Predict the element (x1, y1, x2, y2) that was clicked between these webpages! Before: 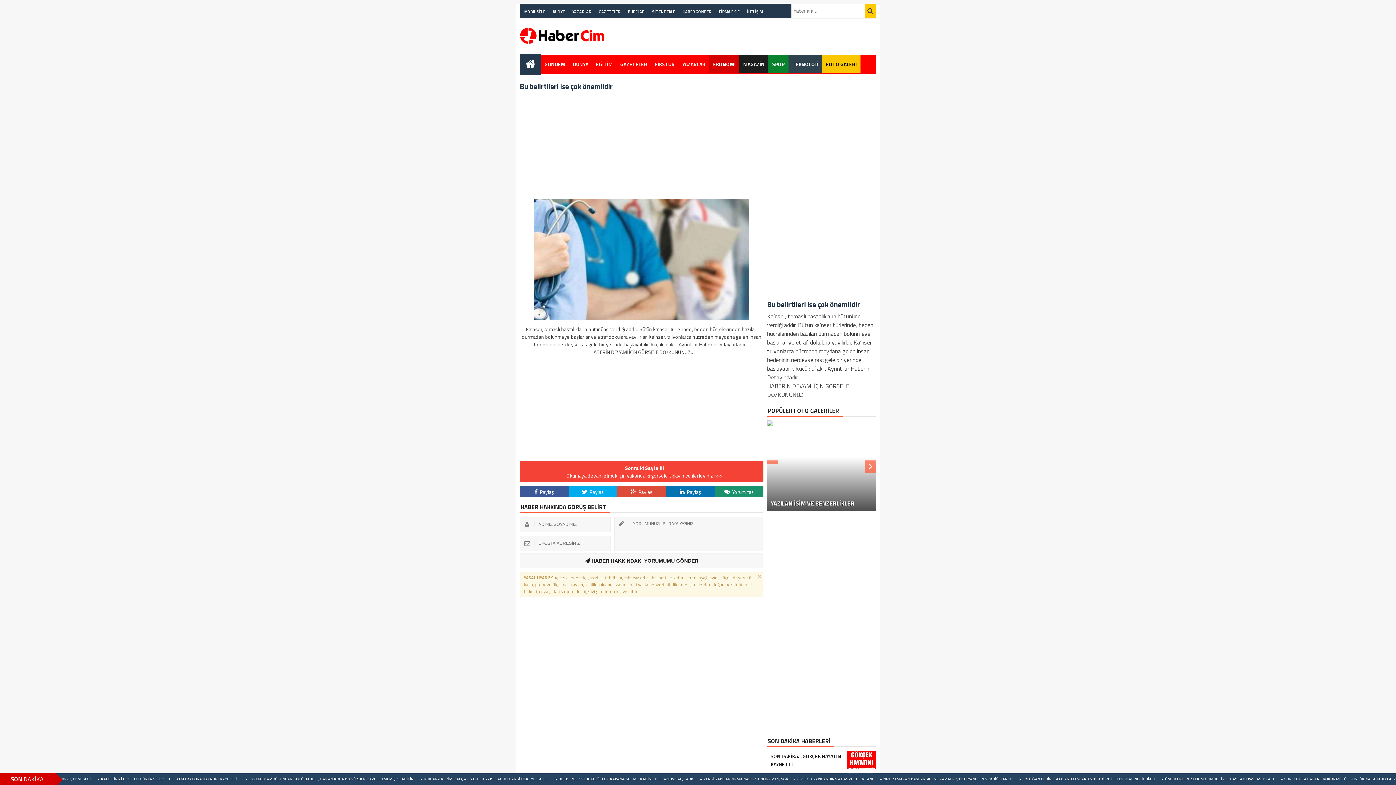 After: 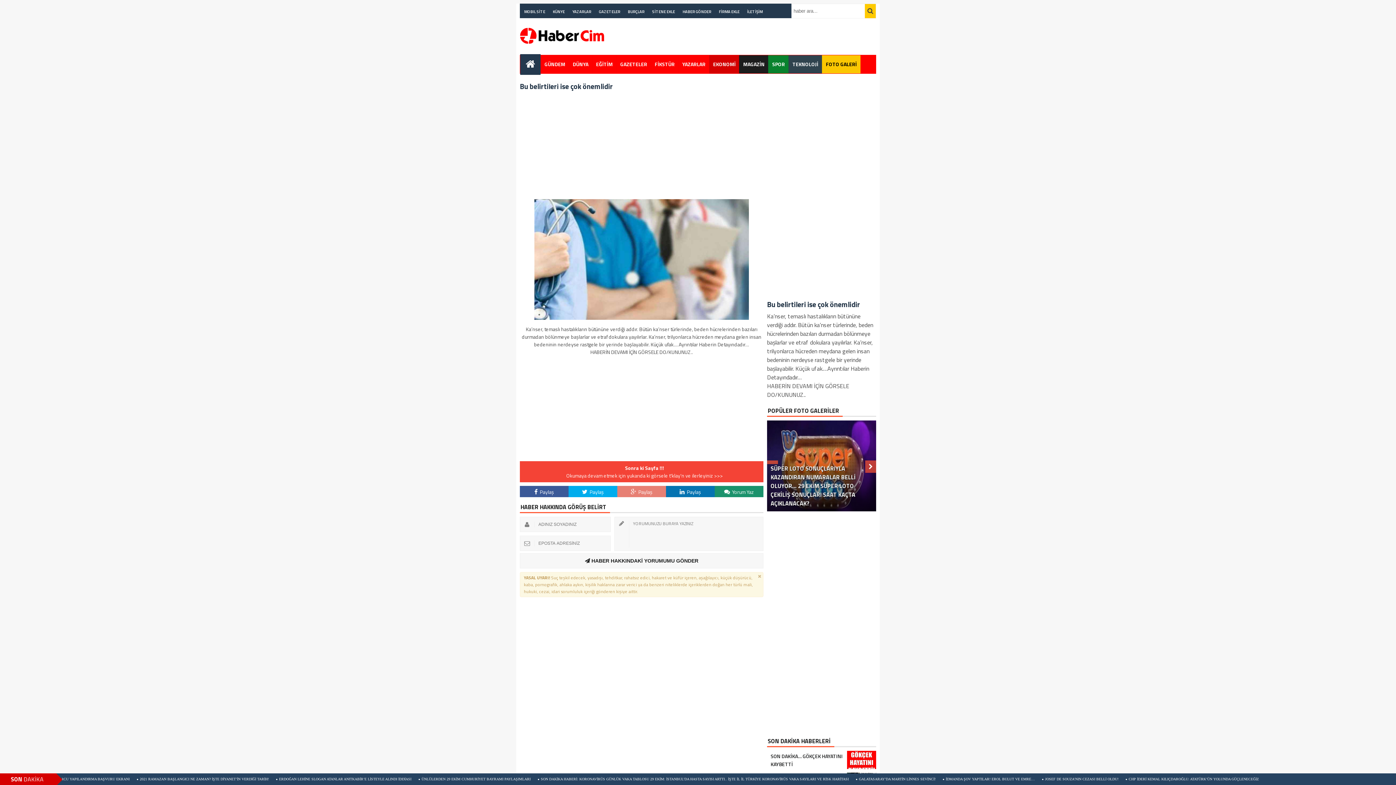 Action: bbox: (617, 486, 666, 497) label:  Paylaş